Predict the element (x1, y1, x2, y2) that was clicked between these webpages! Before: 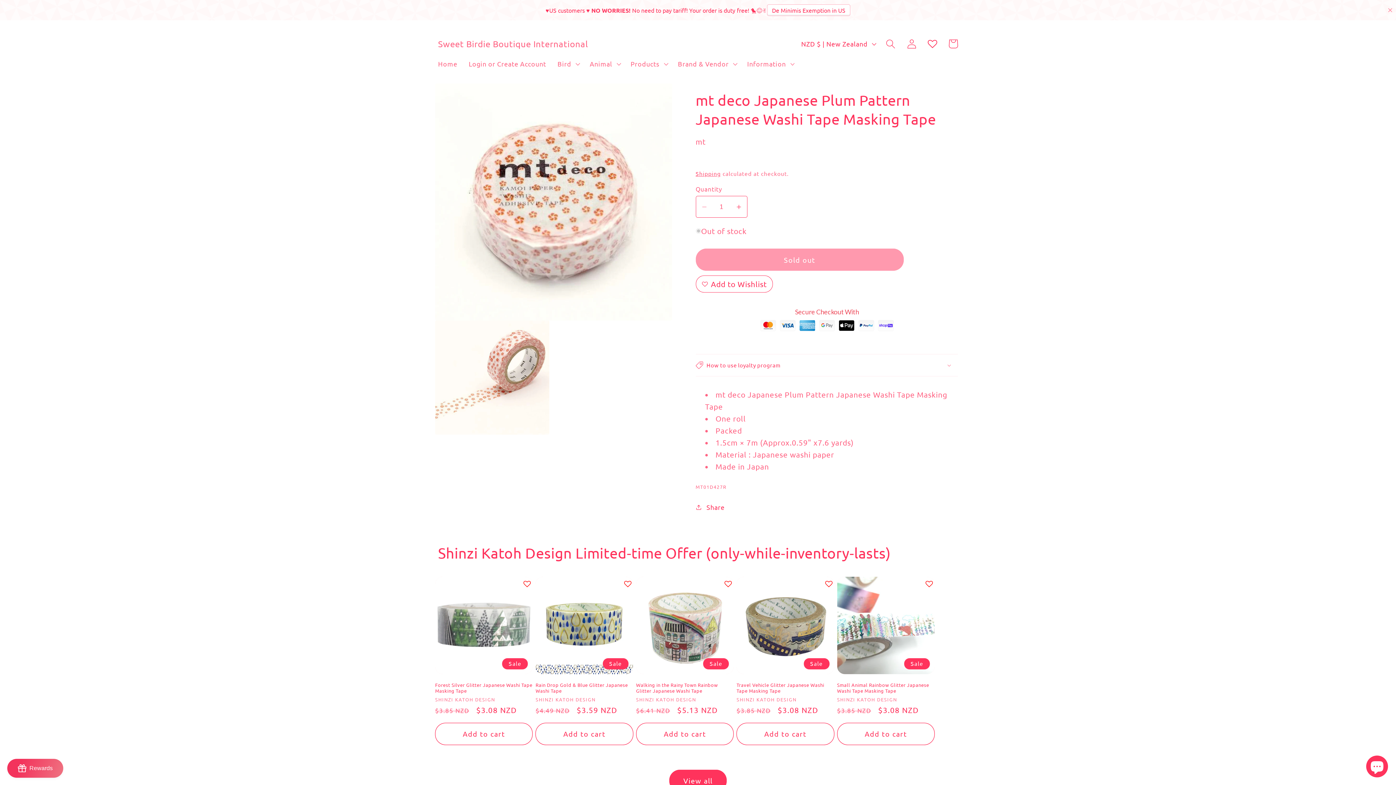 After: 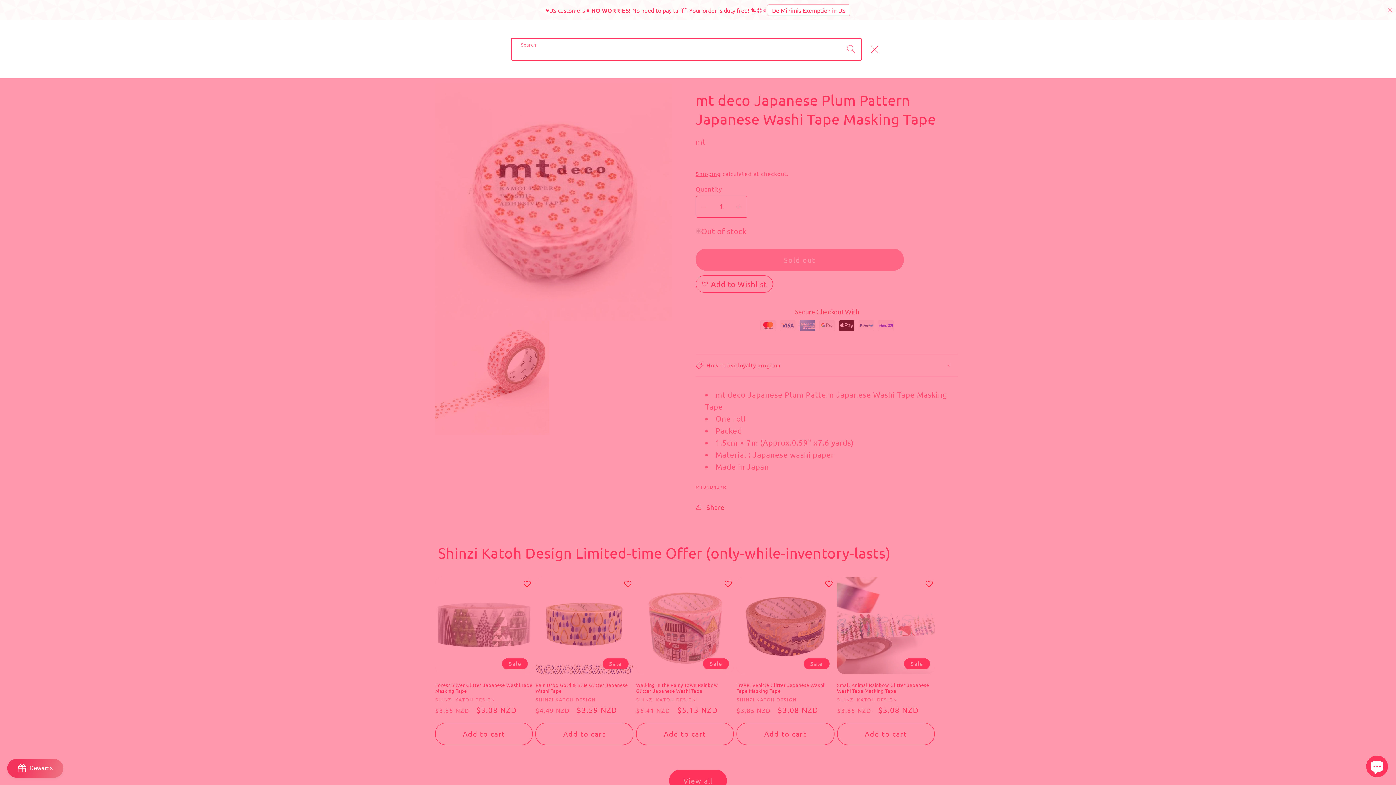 Action: label: Search bbox: (880, 13, 901, 33)